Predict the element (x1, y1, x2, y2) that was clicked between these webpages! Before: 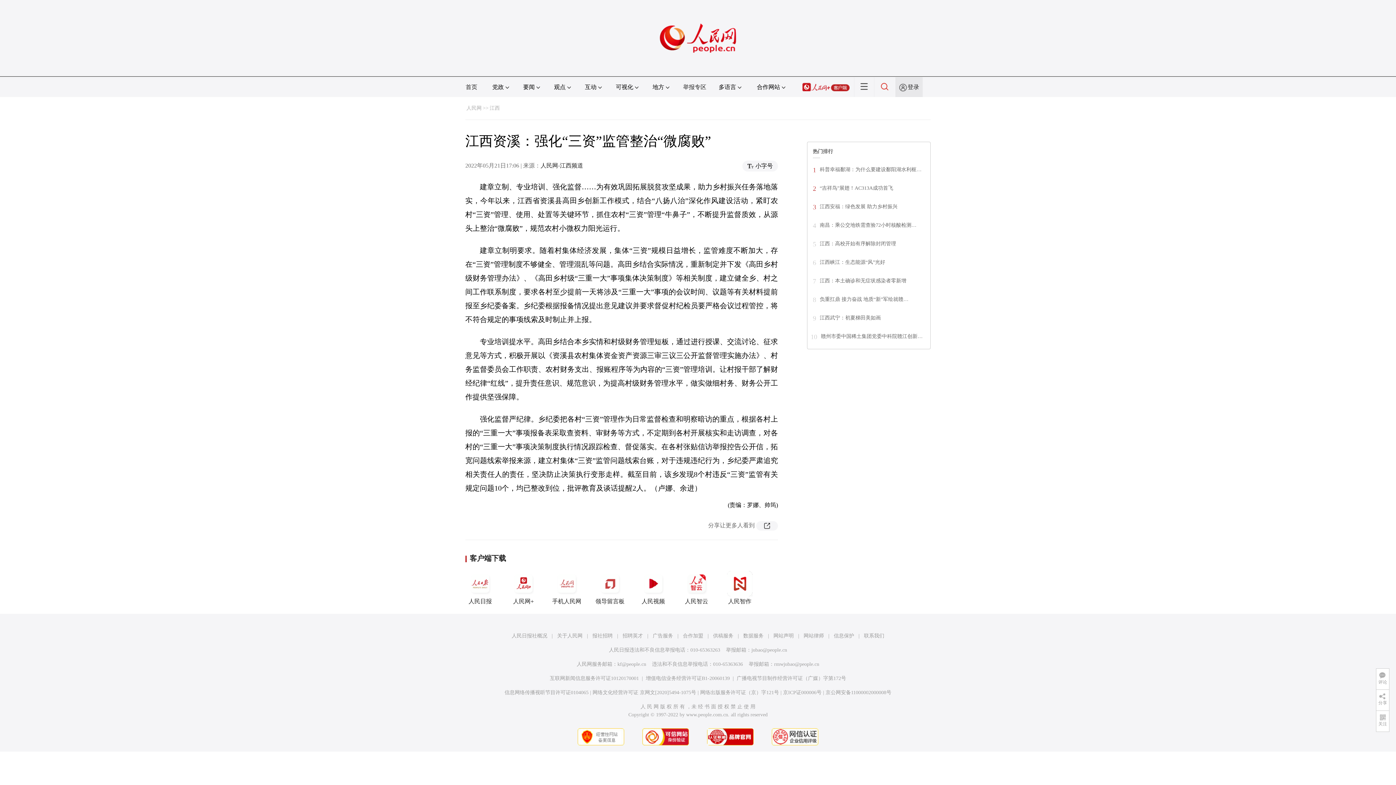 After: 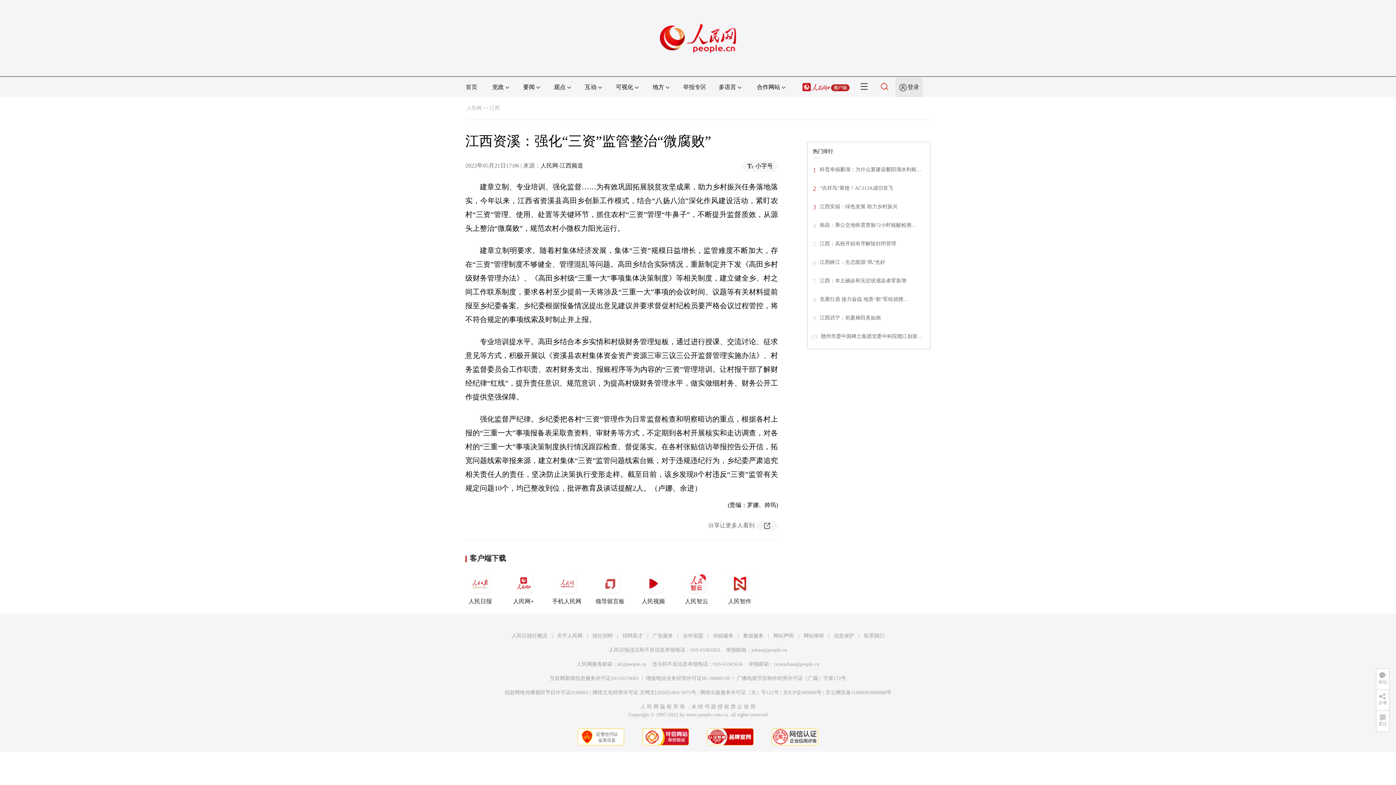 Action: label: 广播电视节目制作经营许可证（广媒）字第172号 bbox: (736, 676, 846, 681)